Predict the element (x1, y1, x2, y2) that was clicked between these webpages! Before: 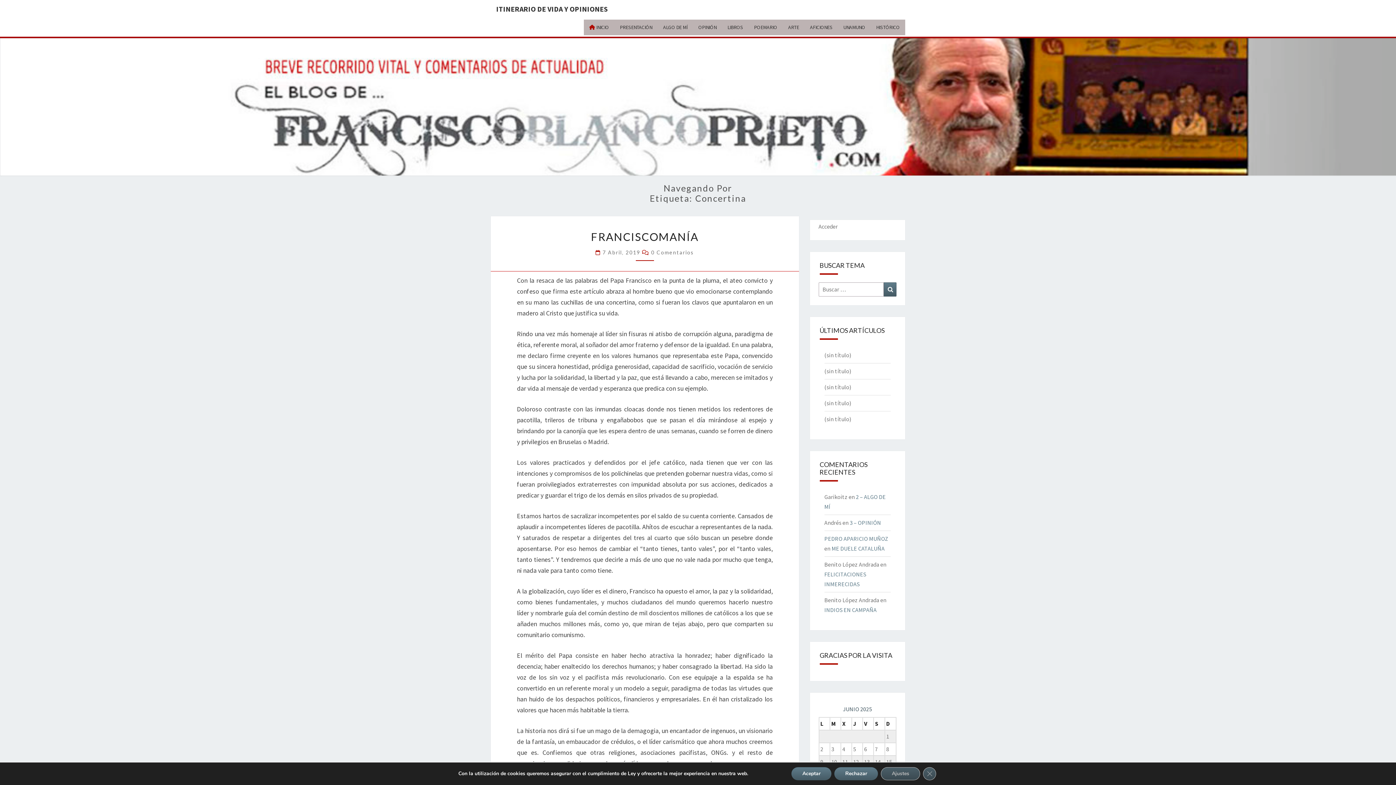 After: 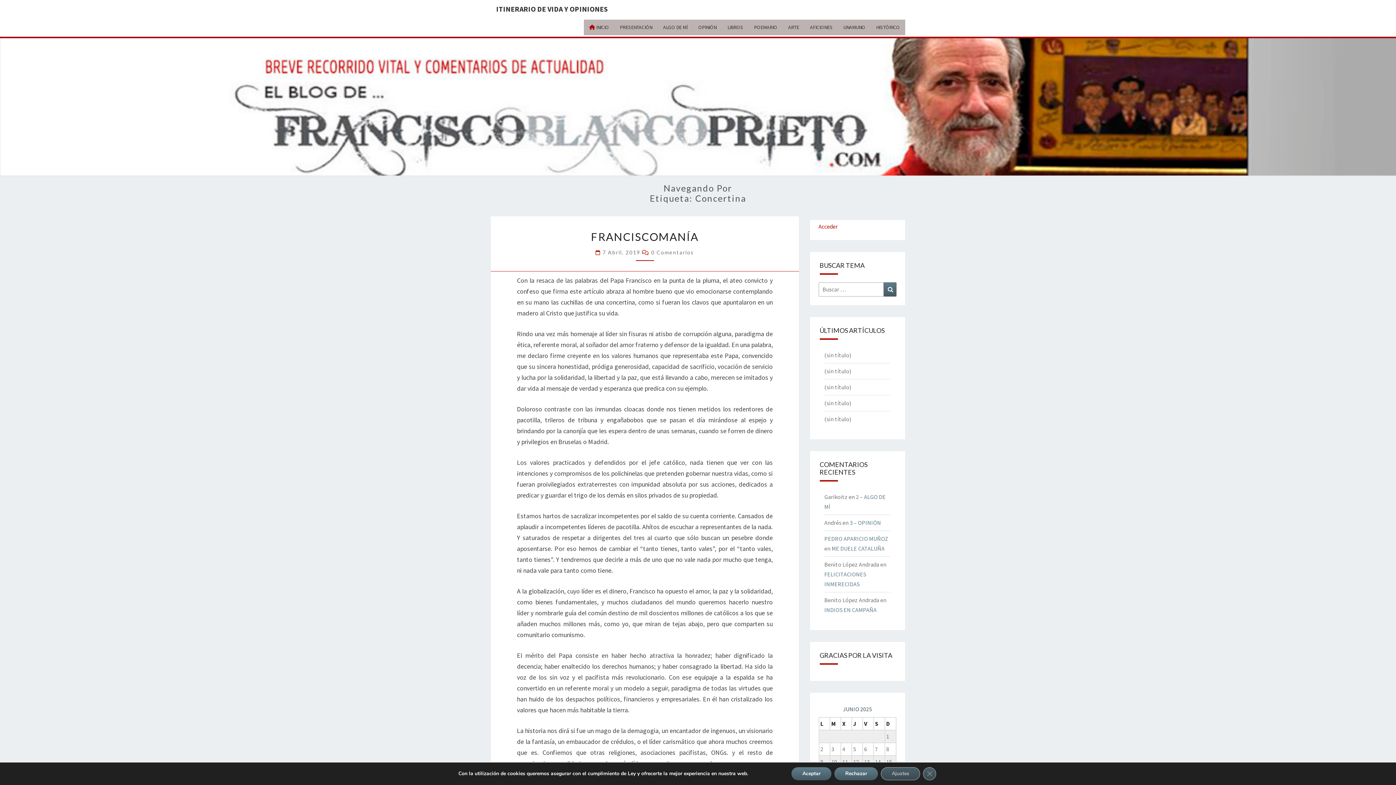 Action: bbox: (818, 222, 838, 230) label: Acceder